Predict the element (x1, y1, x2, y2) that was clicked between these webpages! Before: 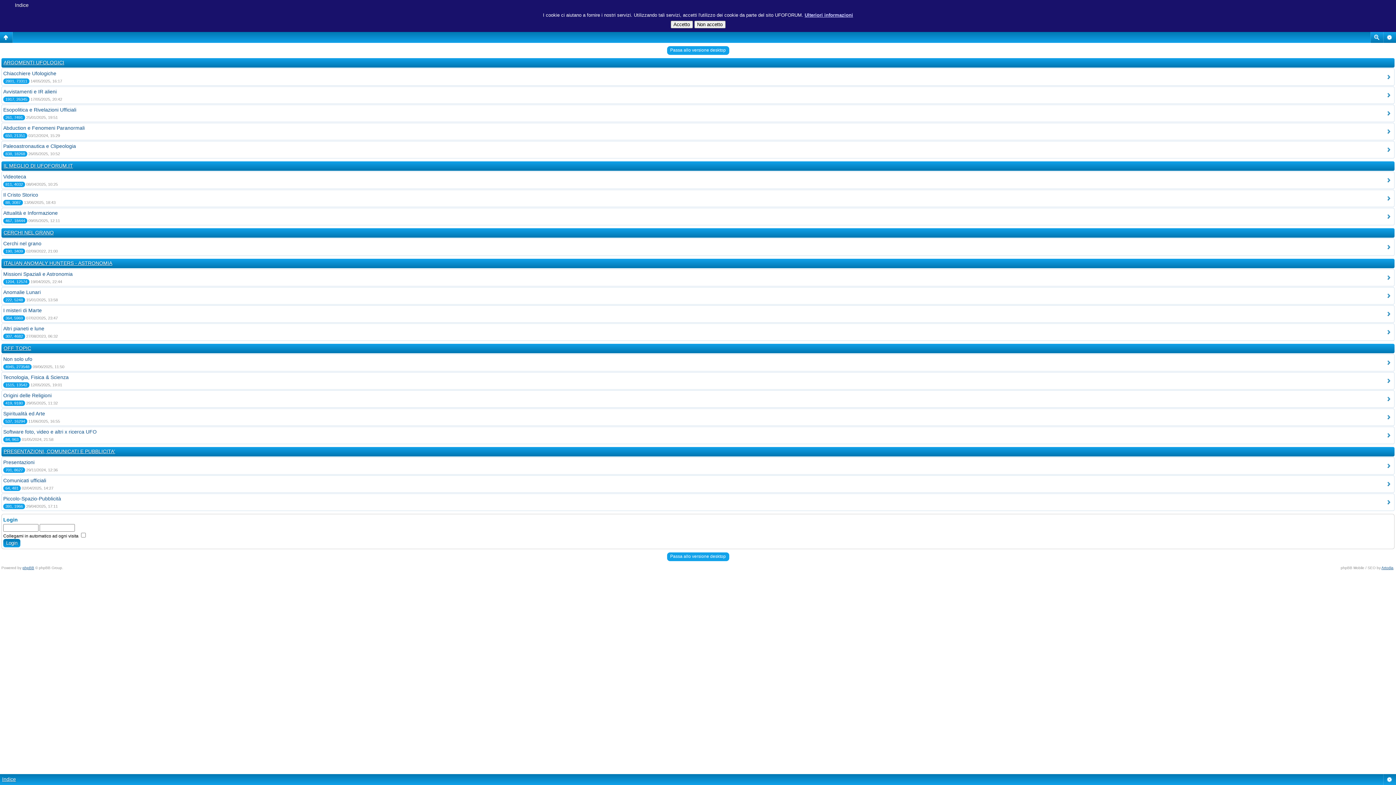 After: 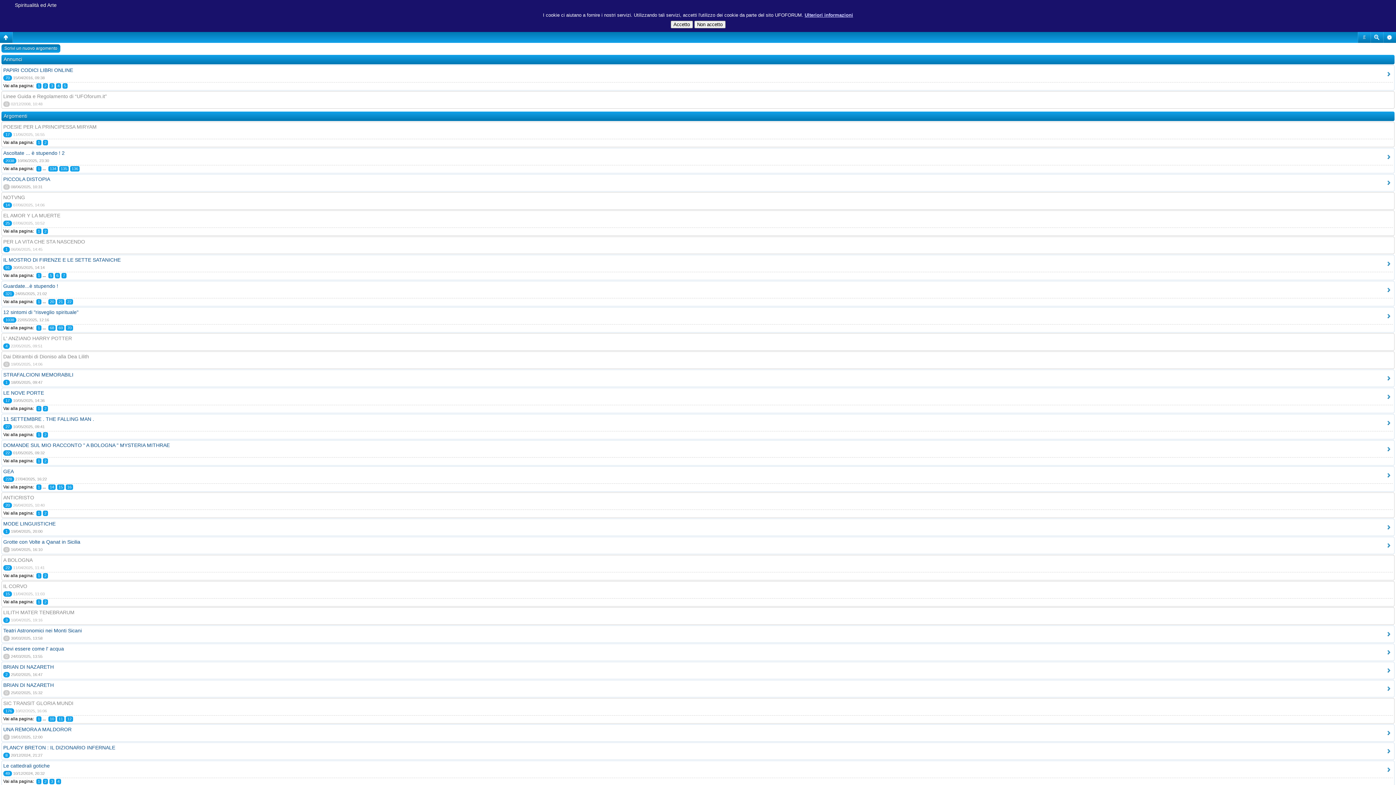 Action: bbox: (3, 410, 45, 416) label: Spiritualità ed Arte